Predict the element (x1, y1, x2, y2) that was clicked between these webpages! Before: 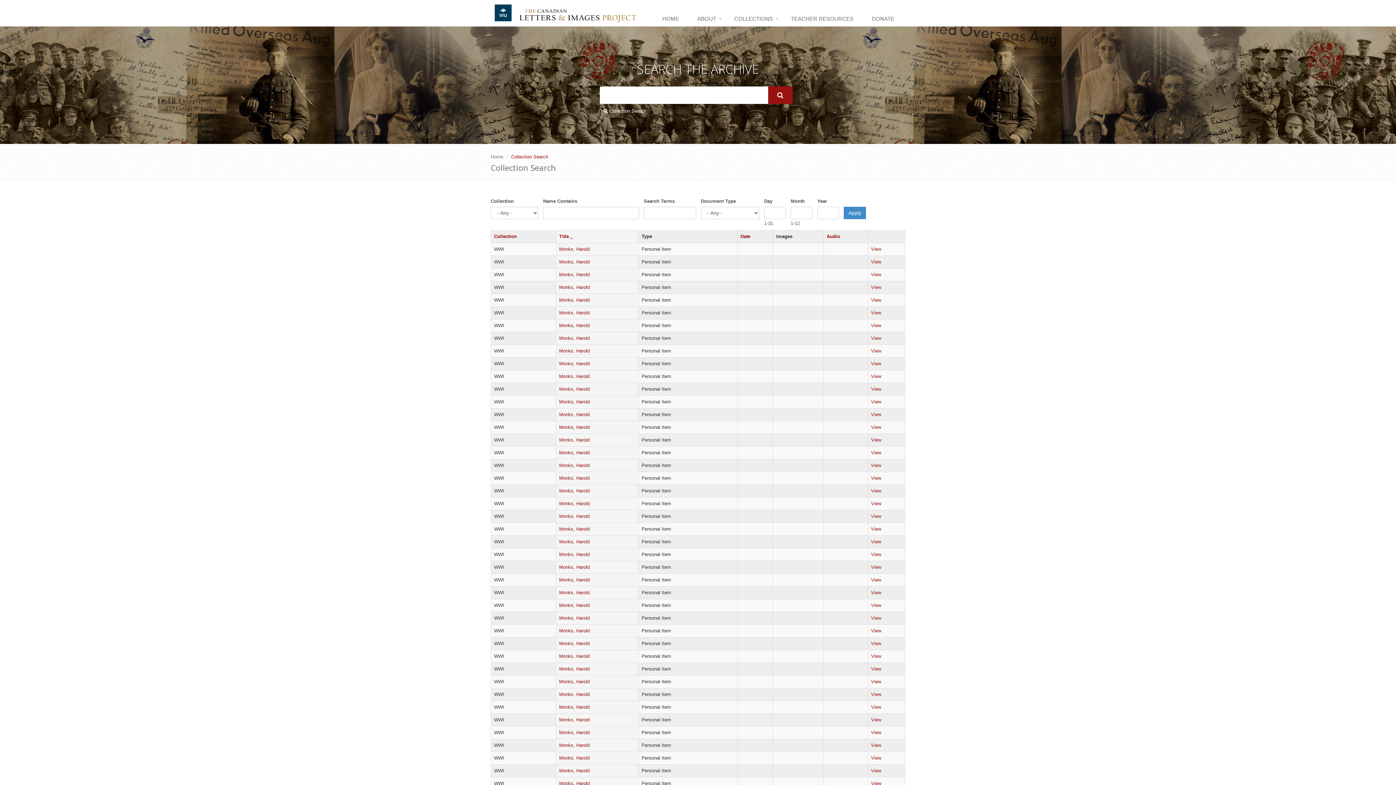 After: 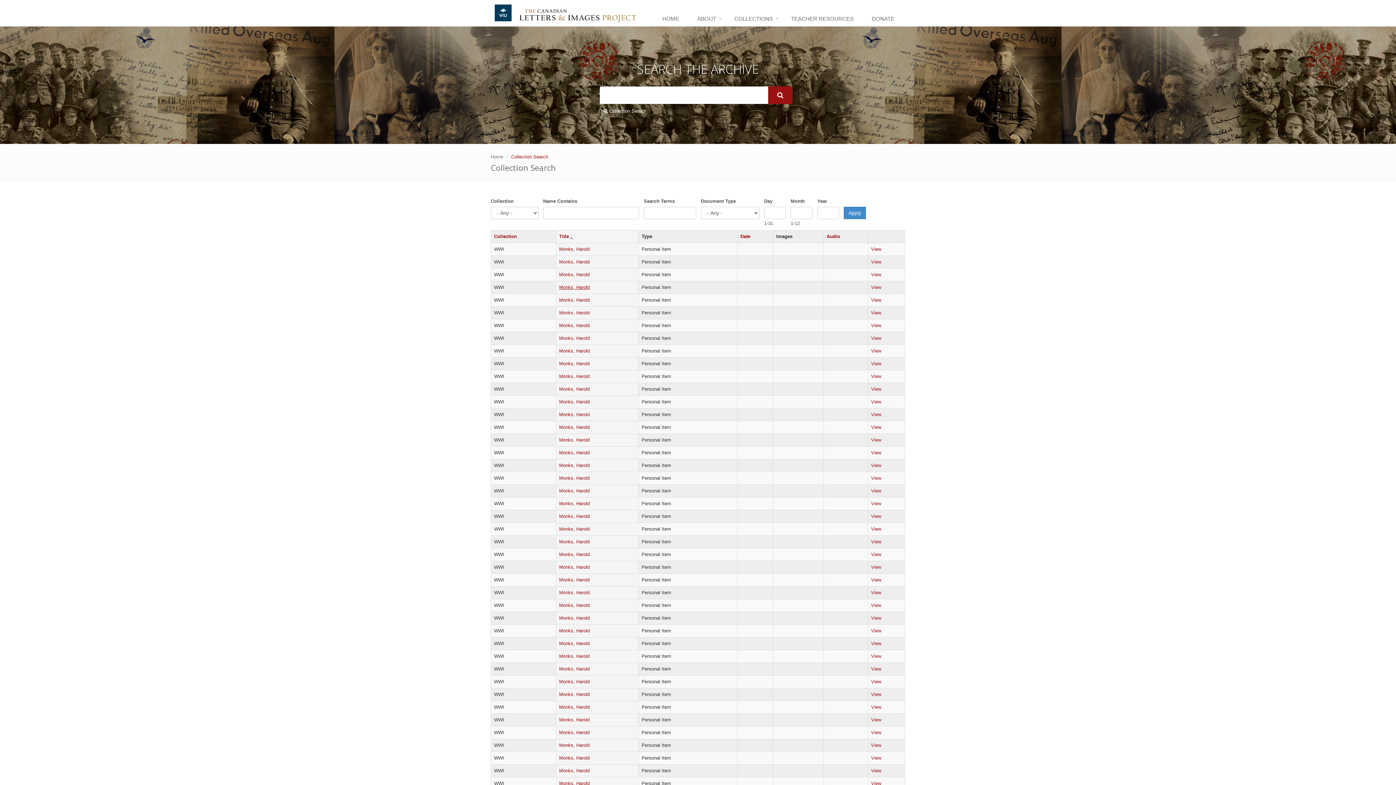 Action: label: Monks, Harold bbox: (559, 284, 589, 290)